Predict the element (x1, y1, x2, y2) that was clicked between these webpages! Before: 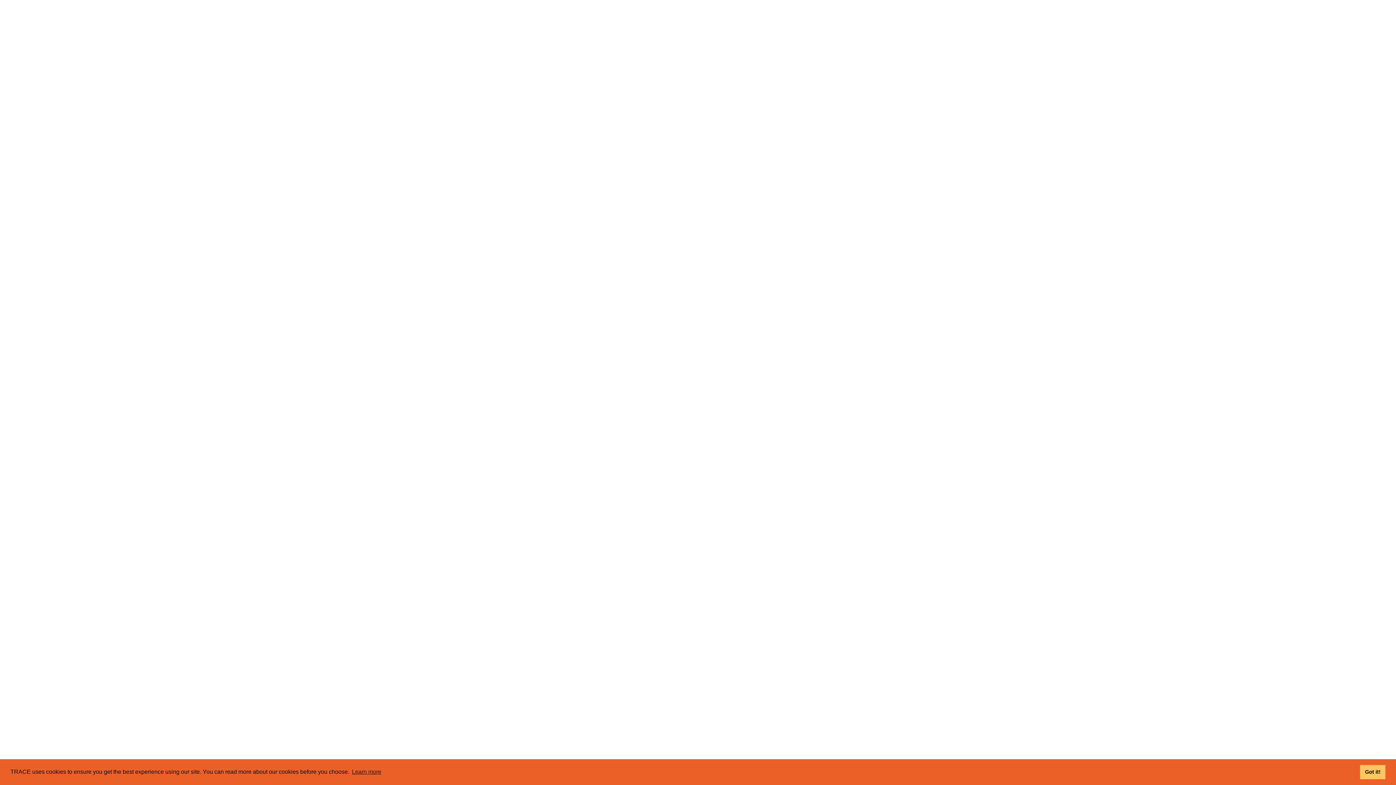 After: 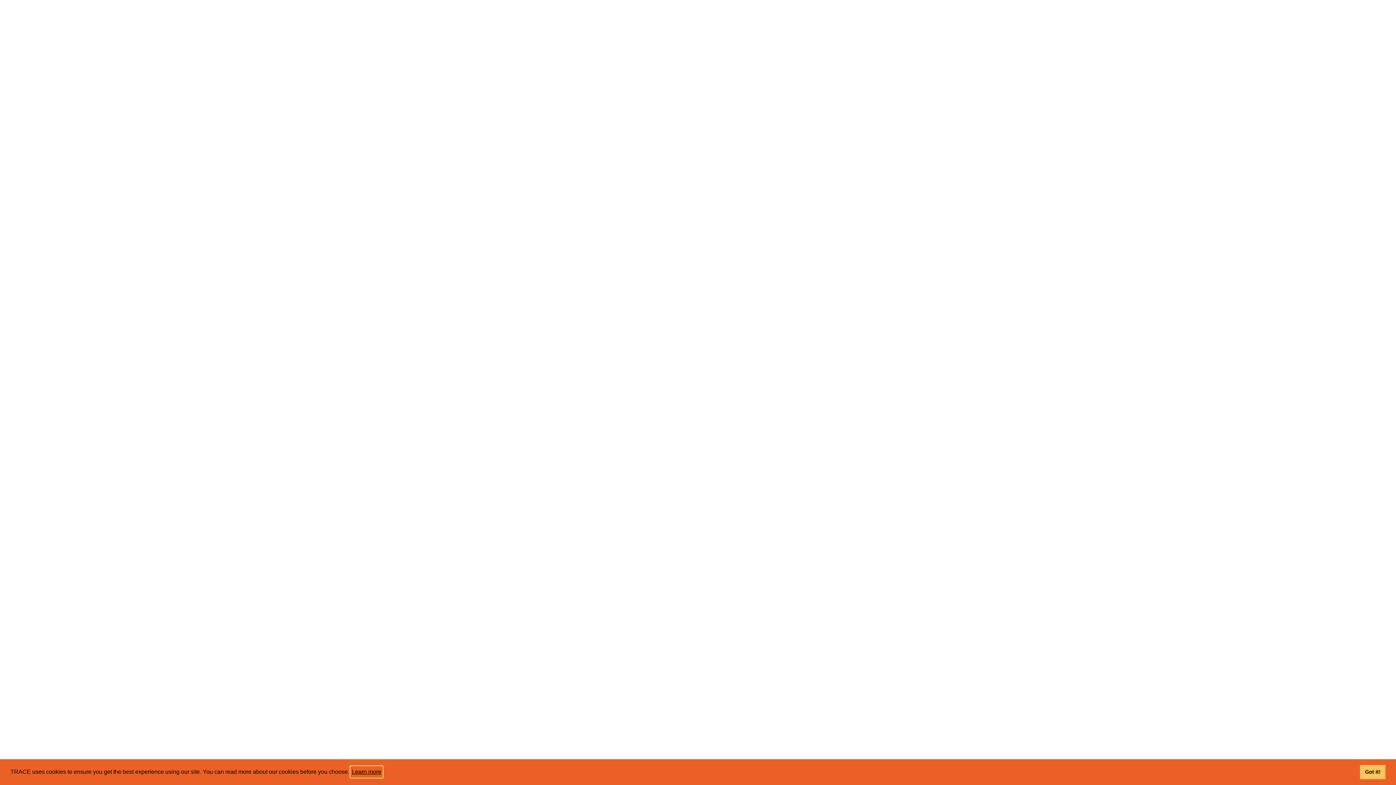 Action: label: learn more about cookies bbox: (350, 766, 382, 777)